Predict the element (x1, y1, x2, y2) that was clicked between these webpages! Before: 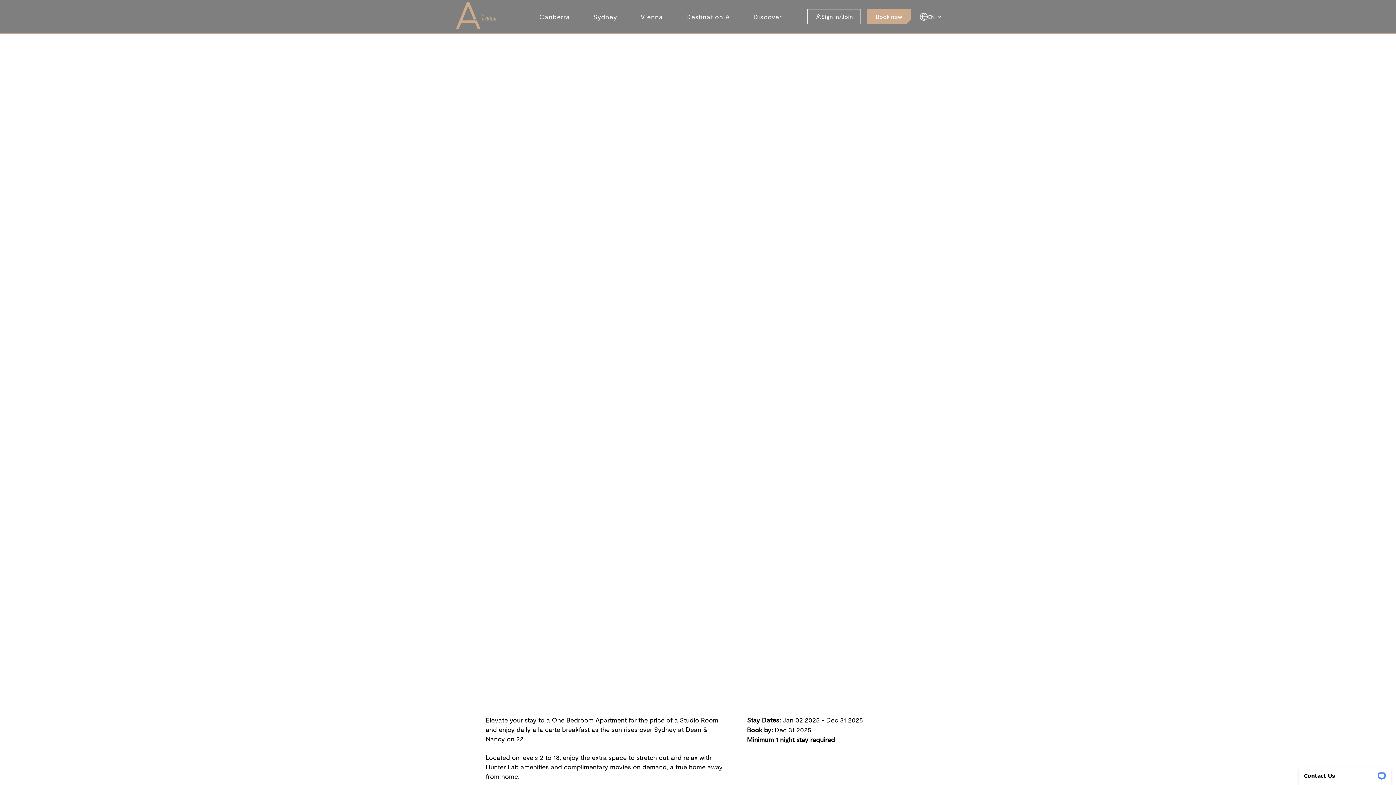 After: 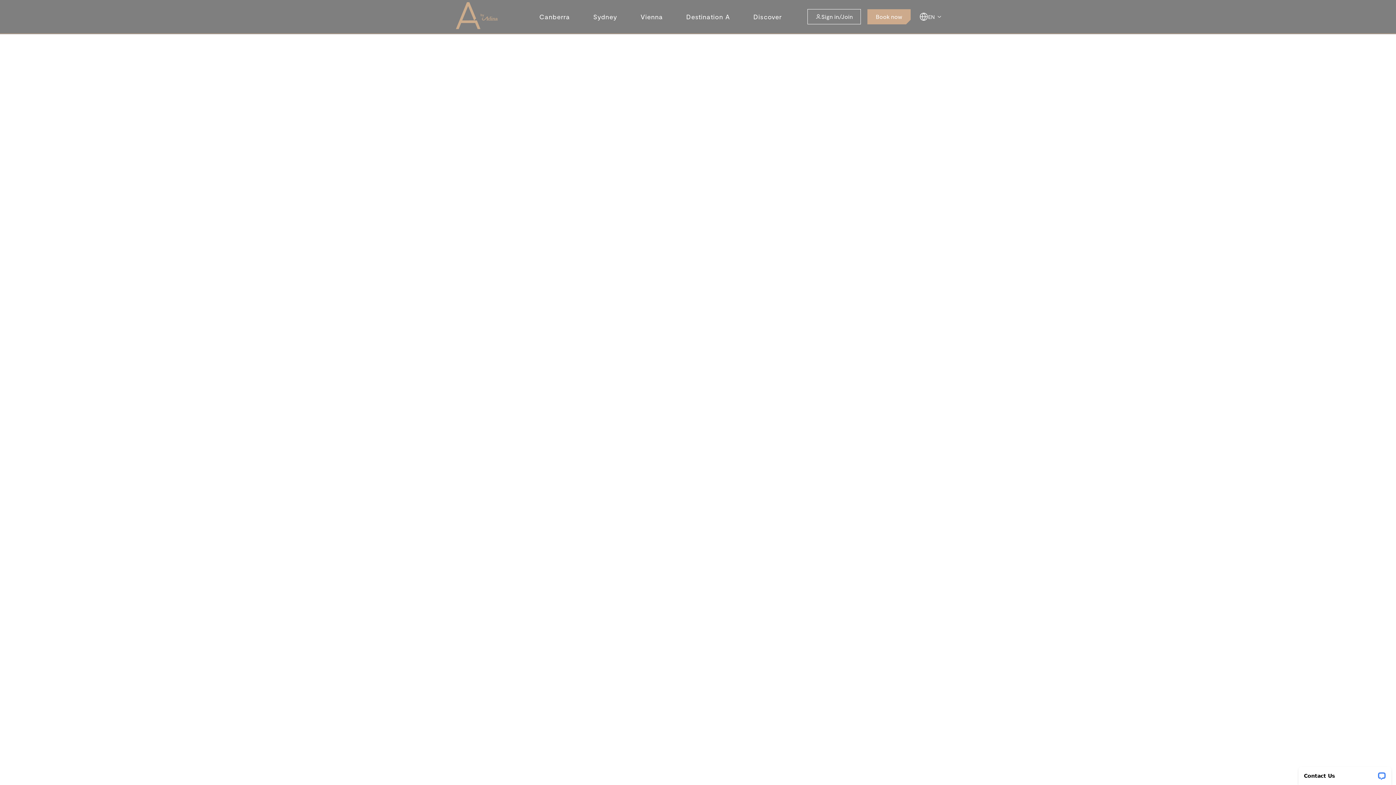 Action: bbox: (456, 22, 497, 30)